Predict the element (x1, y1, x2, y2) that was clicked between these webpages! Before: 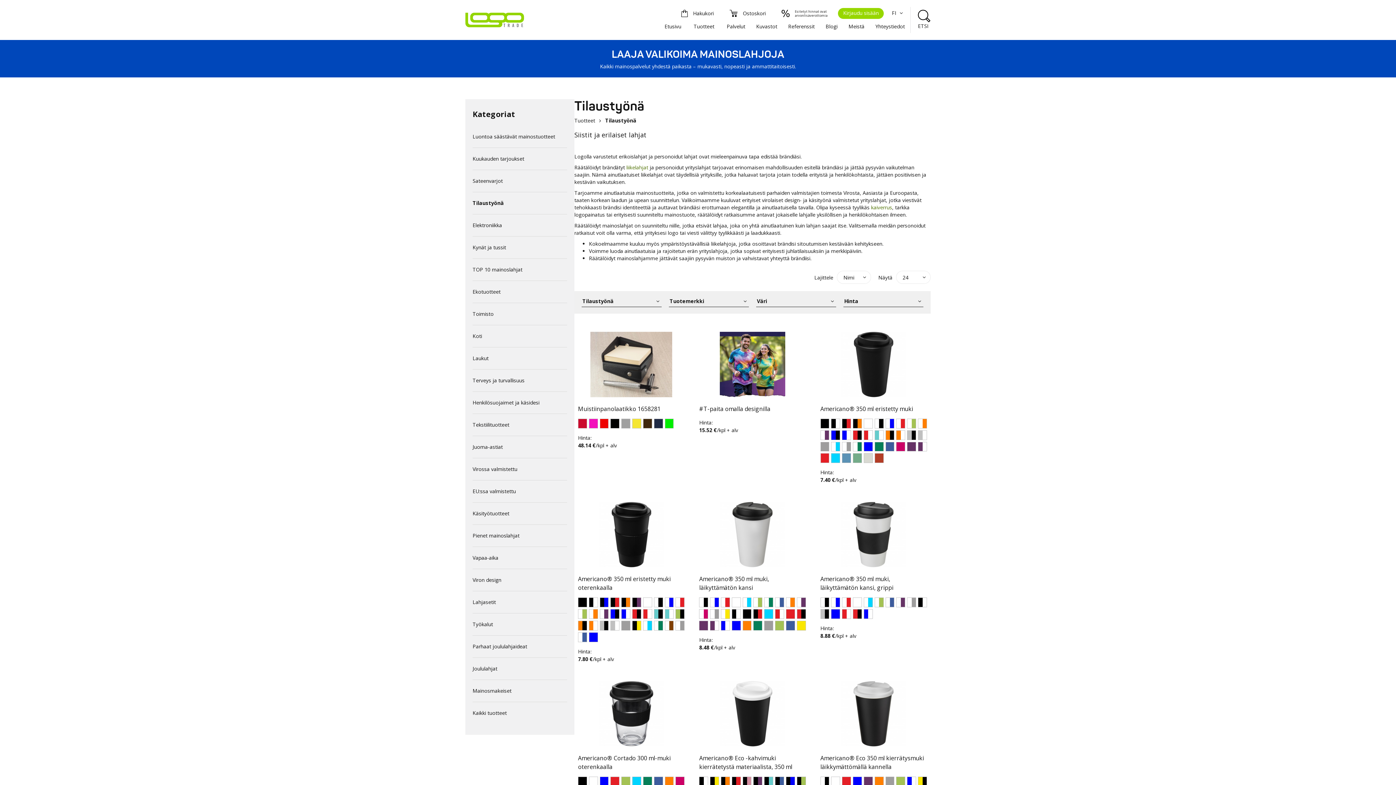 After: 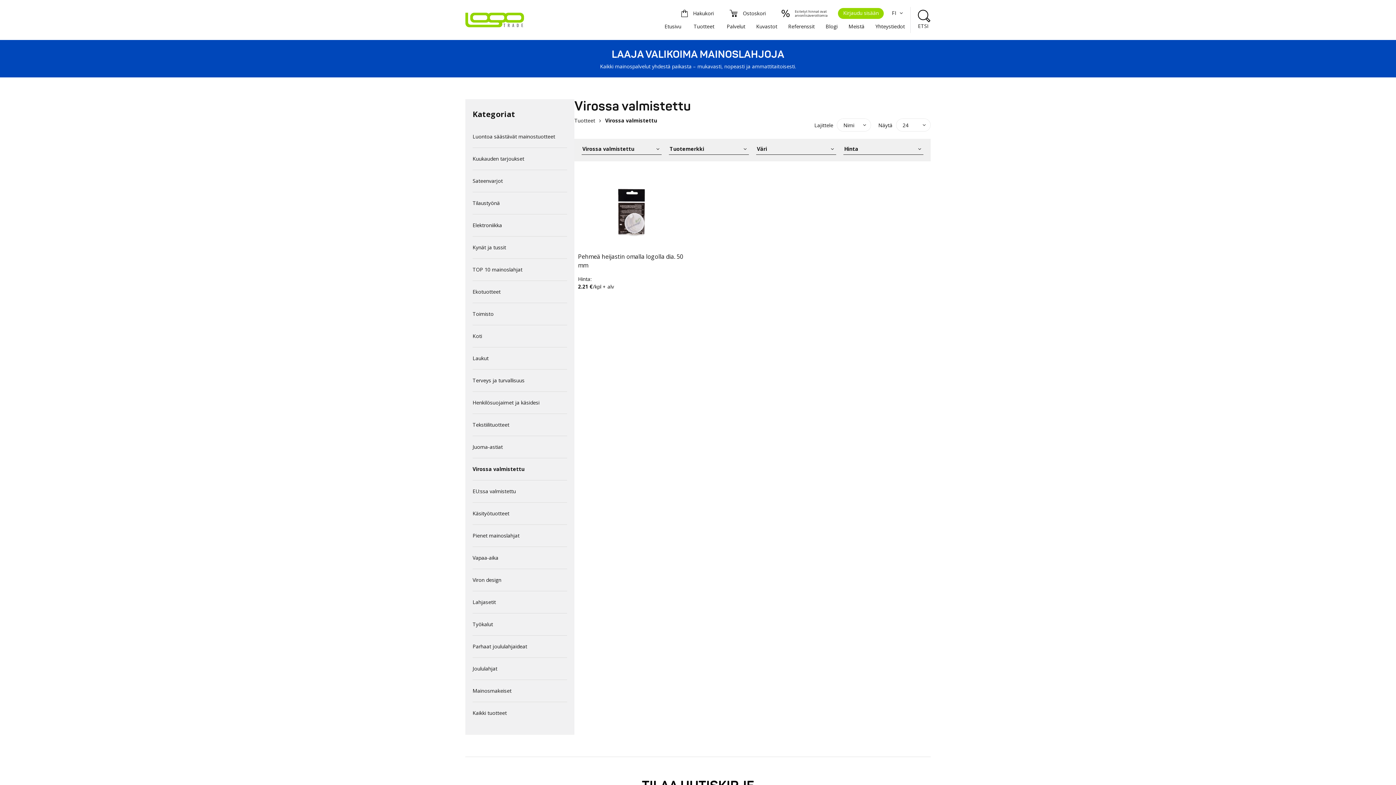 Action: label: Virossa valmistettu bbox: (472, 458, 567, 480)